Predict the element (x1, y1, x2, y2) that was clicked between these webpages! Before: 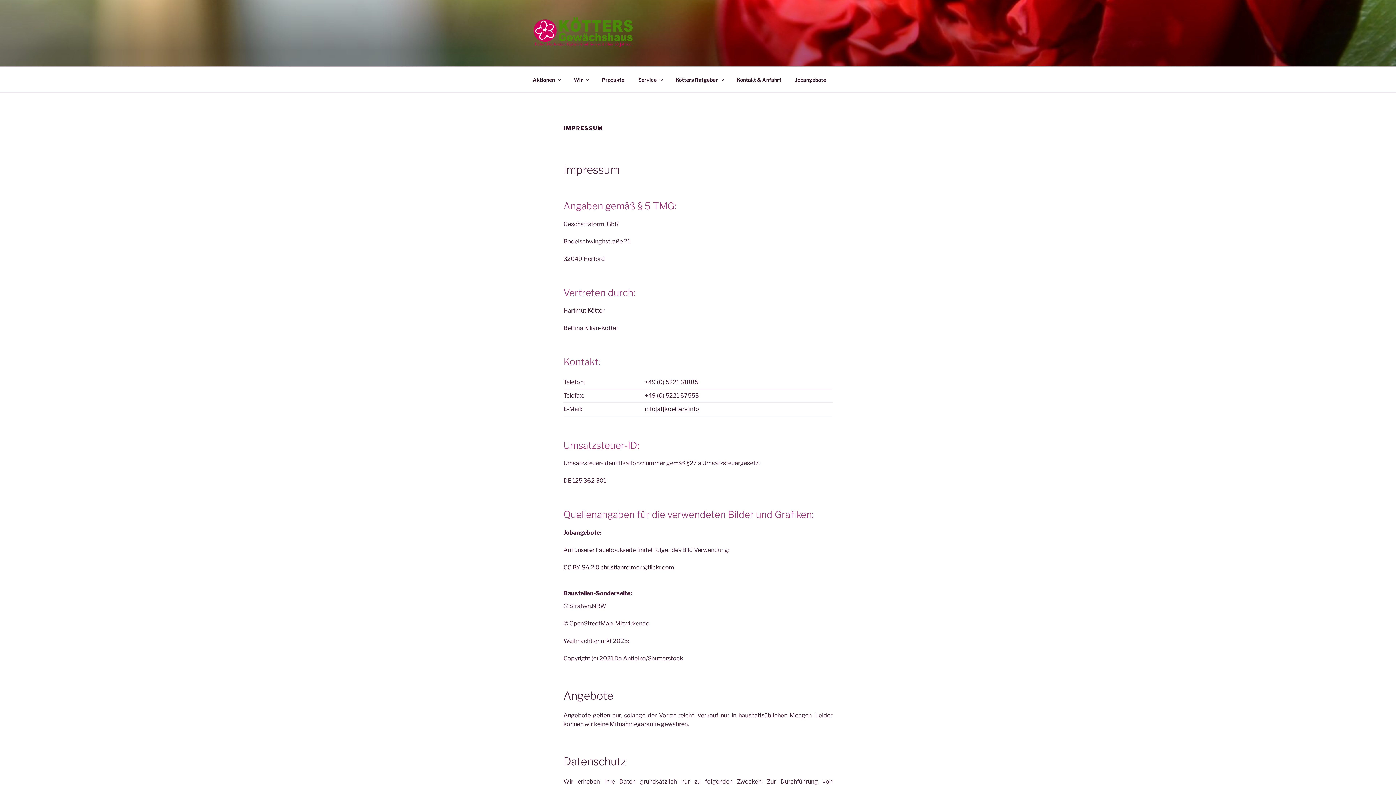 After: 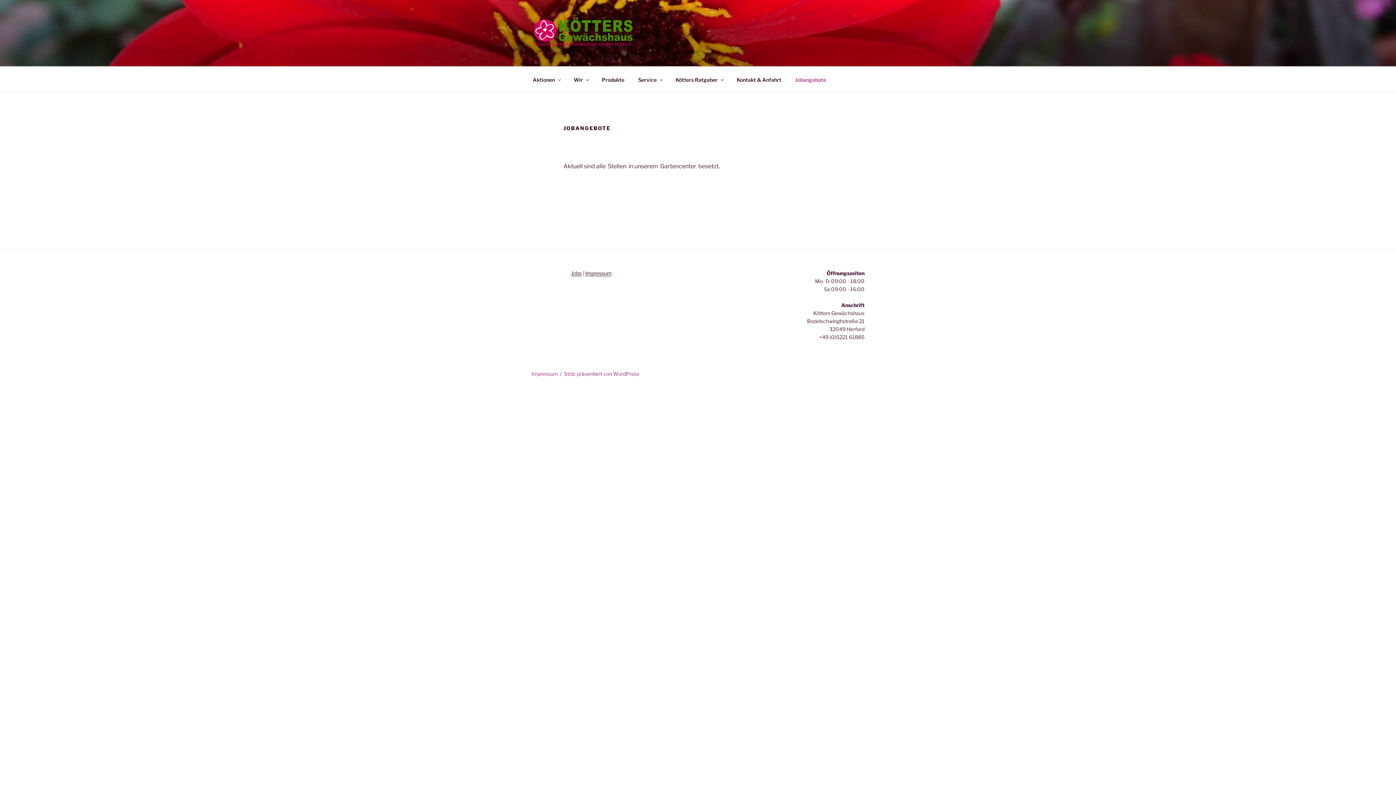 Action: bbox: (789, 70, 832, 88) label: Jobangebote